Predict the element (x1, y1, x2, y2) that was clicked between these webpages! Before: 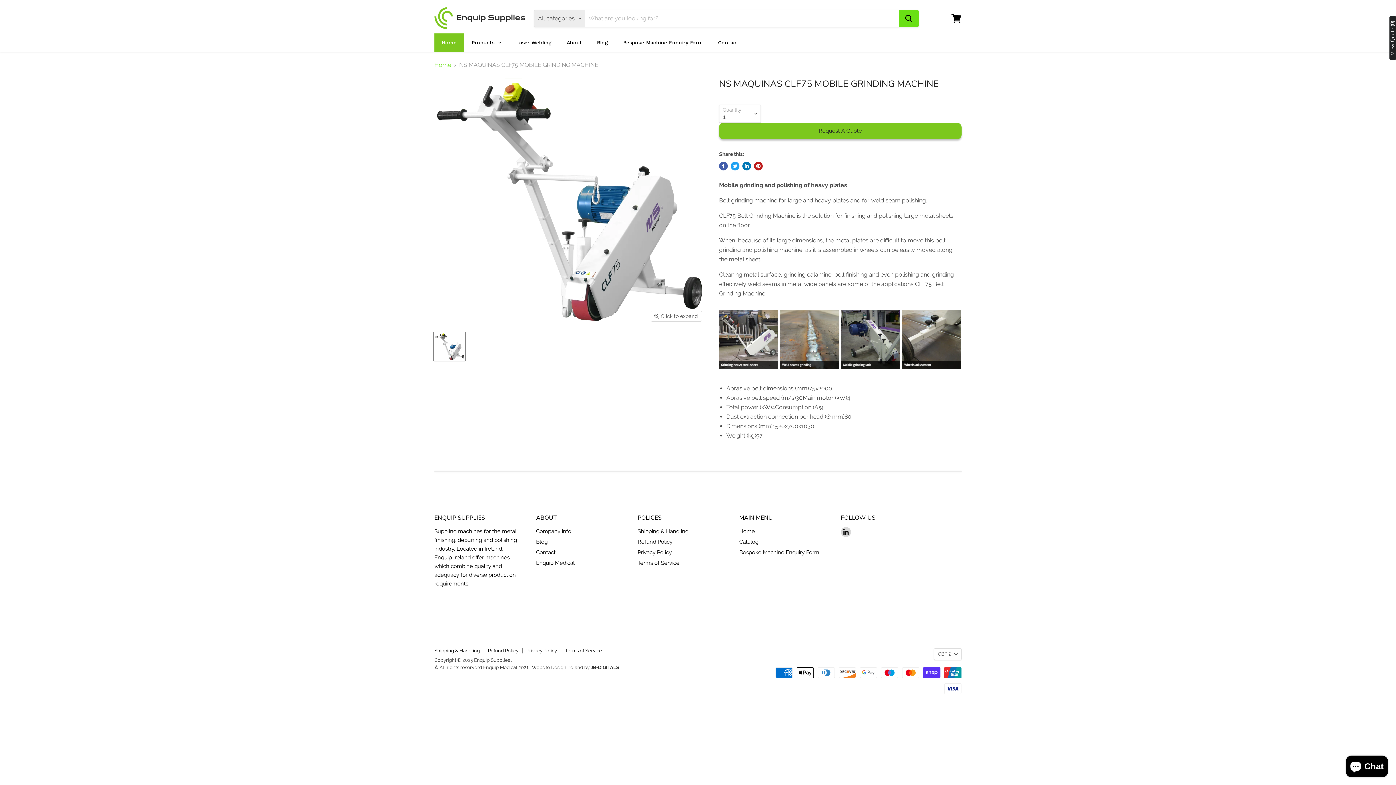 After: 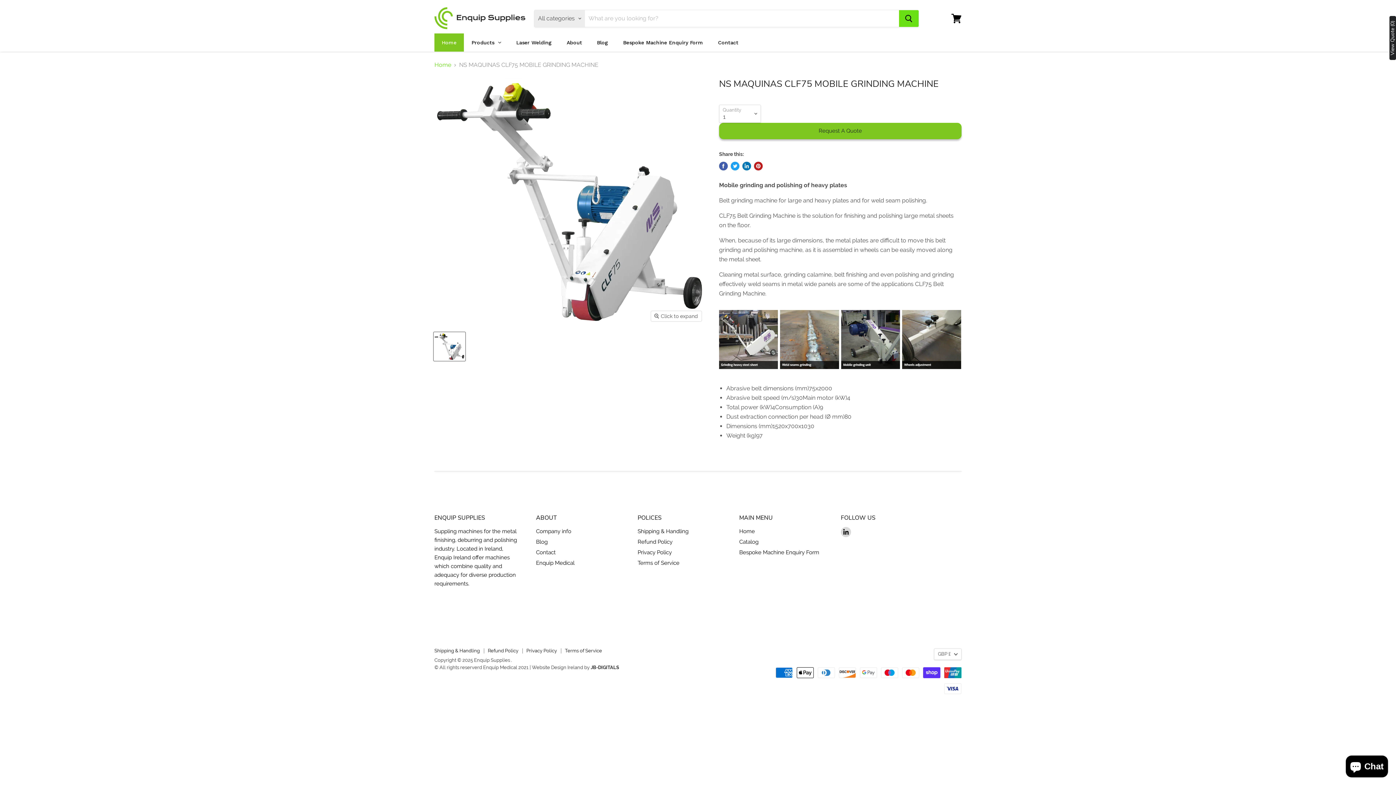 Action: bbox: (433, 332, 465, 361) label: NS MAQUINAS CLF75 MOBILE GRINDING MACHINE thumbnail